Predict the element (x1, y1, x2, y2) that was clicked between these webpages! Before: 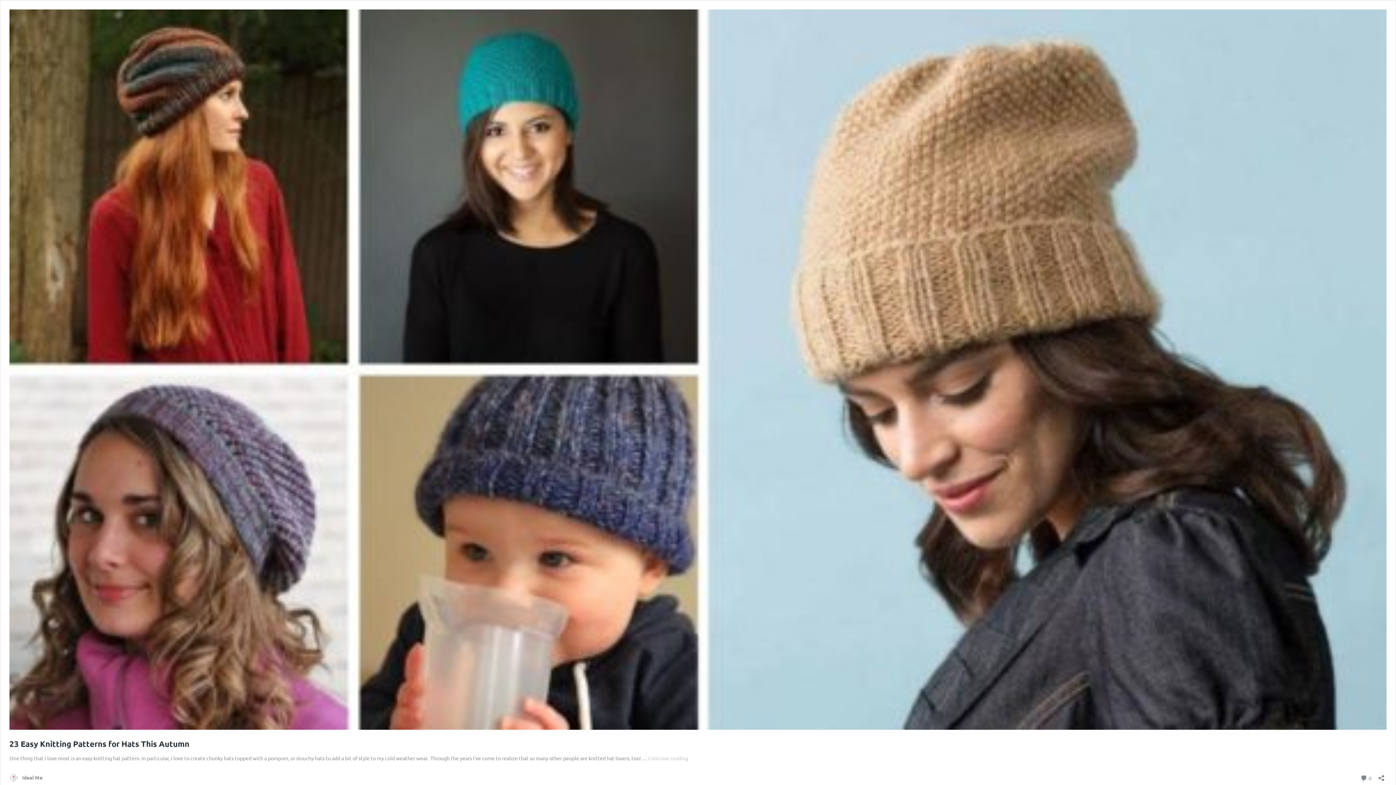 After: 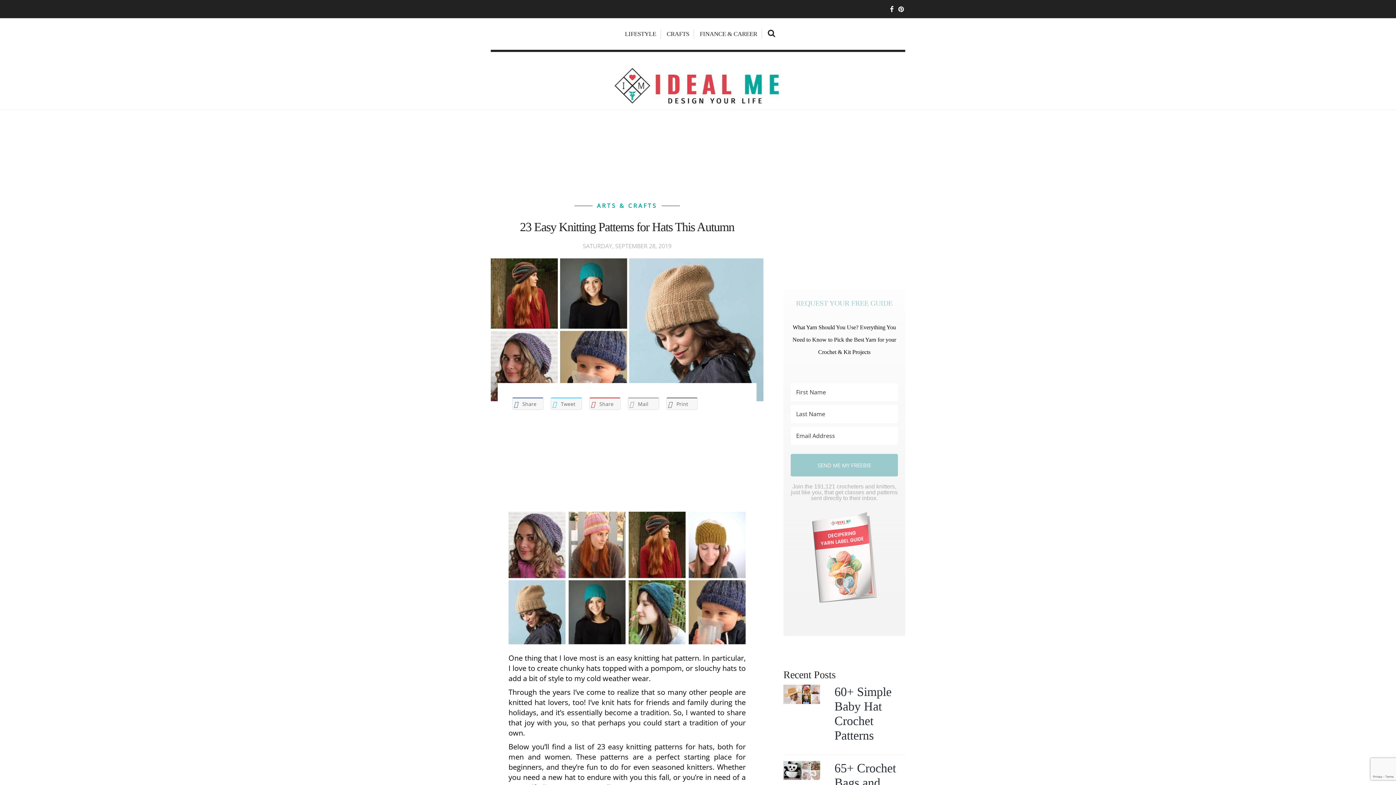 Action: bbox: (648, 755, 688, 761) label: Continue reading
23 Easy Knitting Patterns for Hats This Autumn